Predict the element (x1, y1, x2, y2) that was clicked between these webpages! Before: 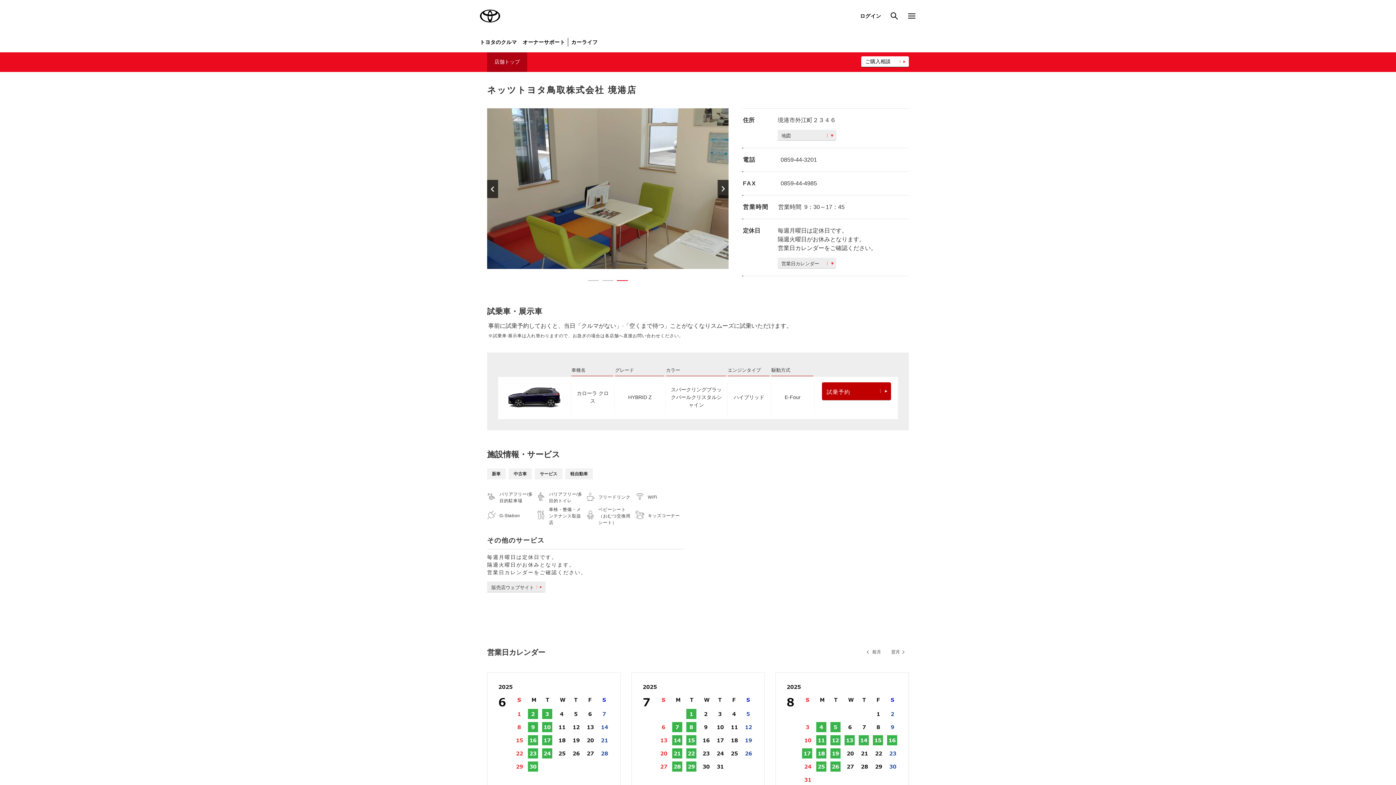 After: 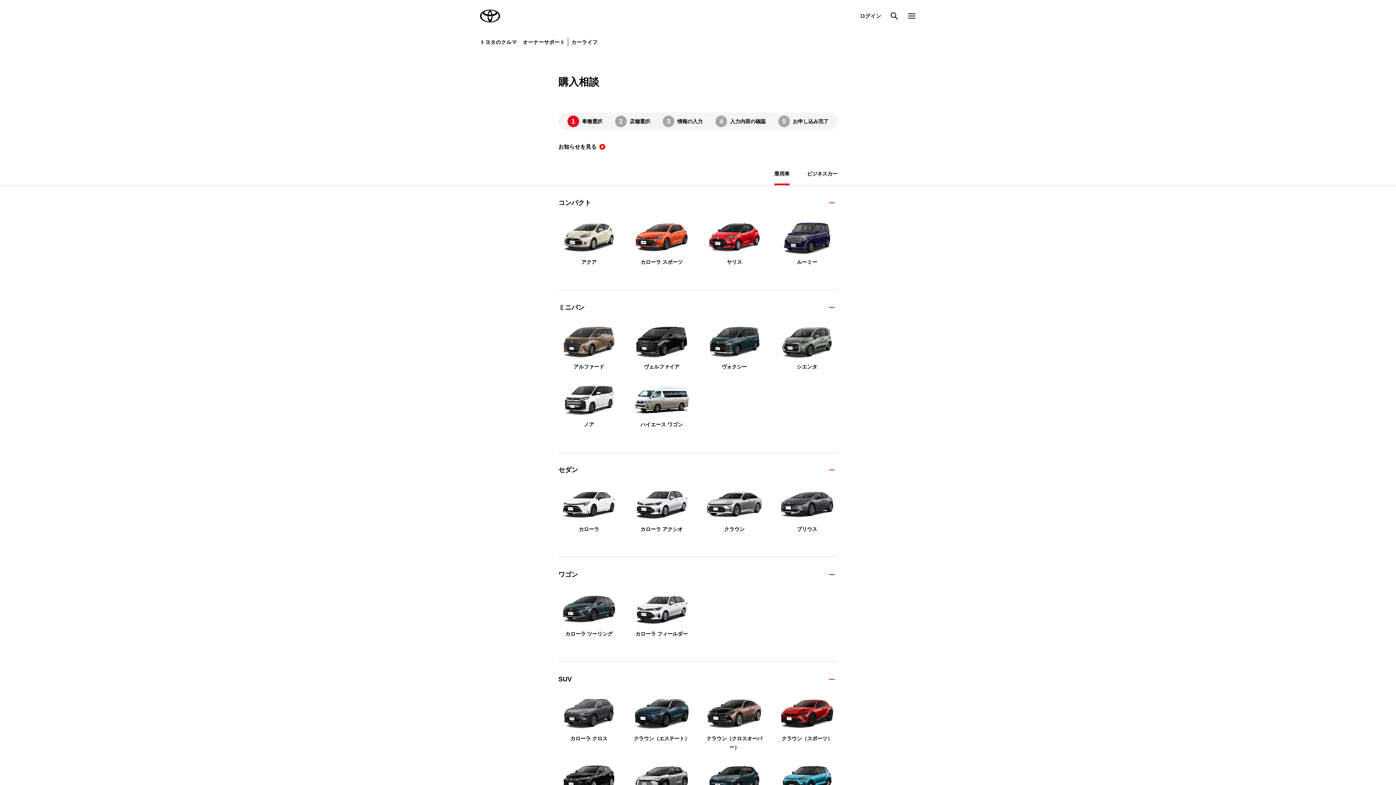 Action: bbox: (861, 56, 909, 67) label: ご購入相談